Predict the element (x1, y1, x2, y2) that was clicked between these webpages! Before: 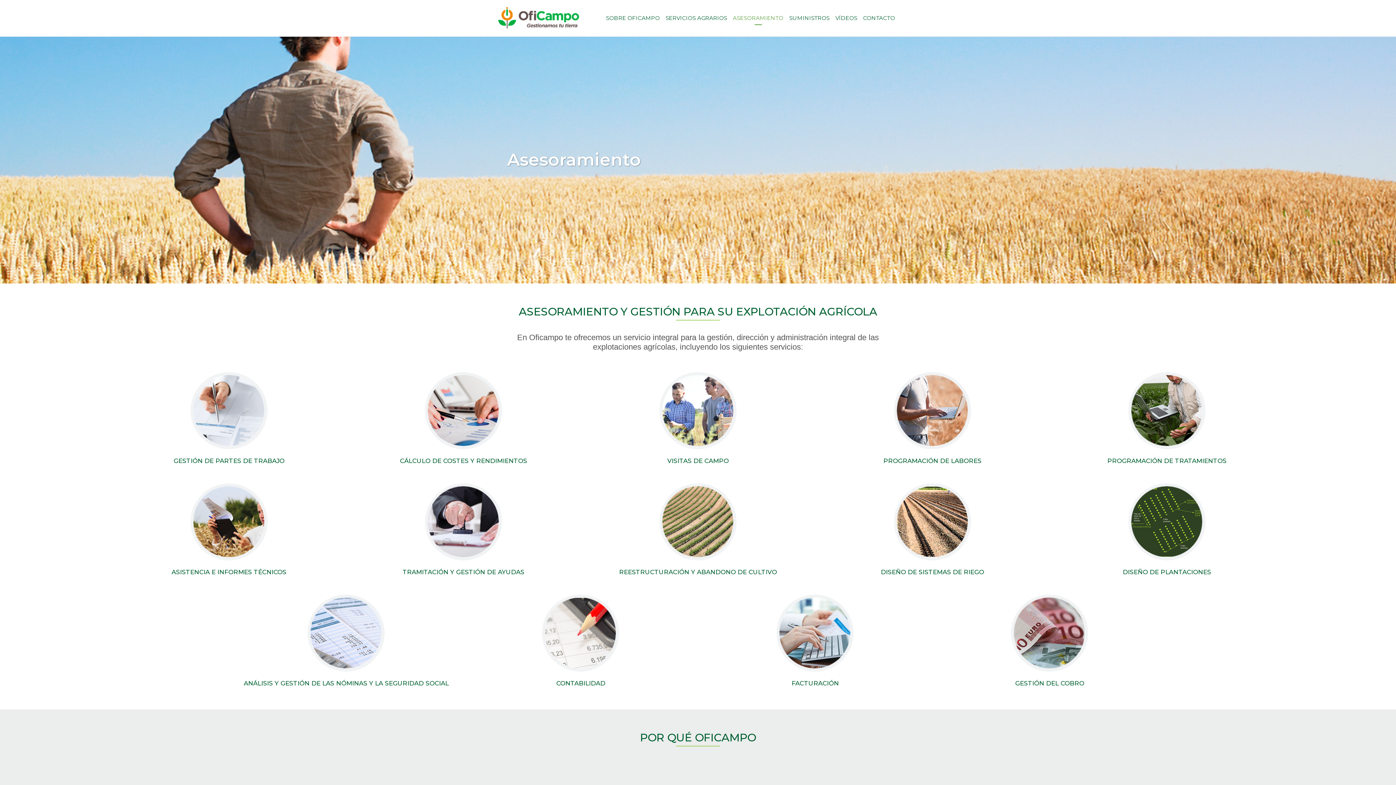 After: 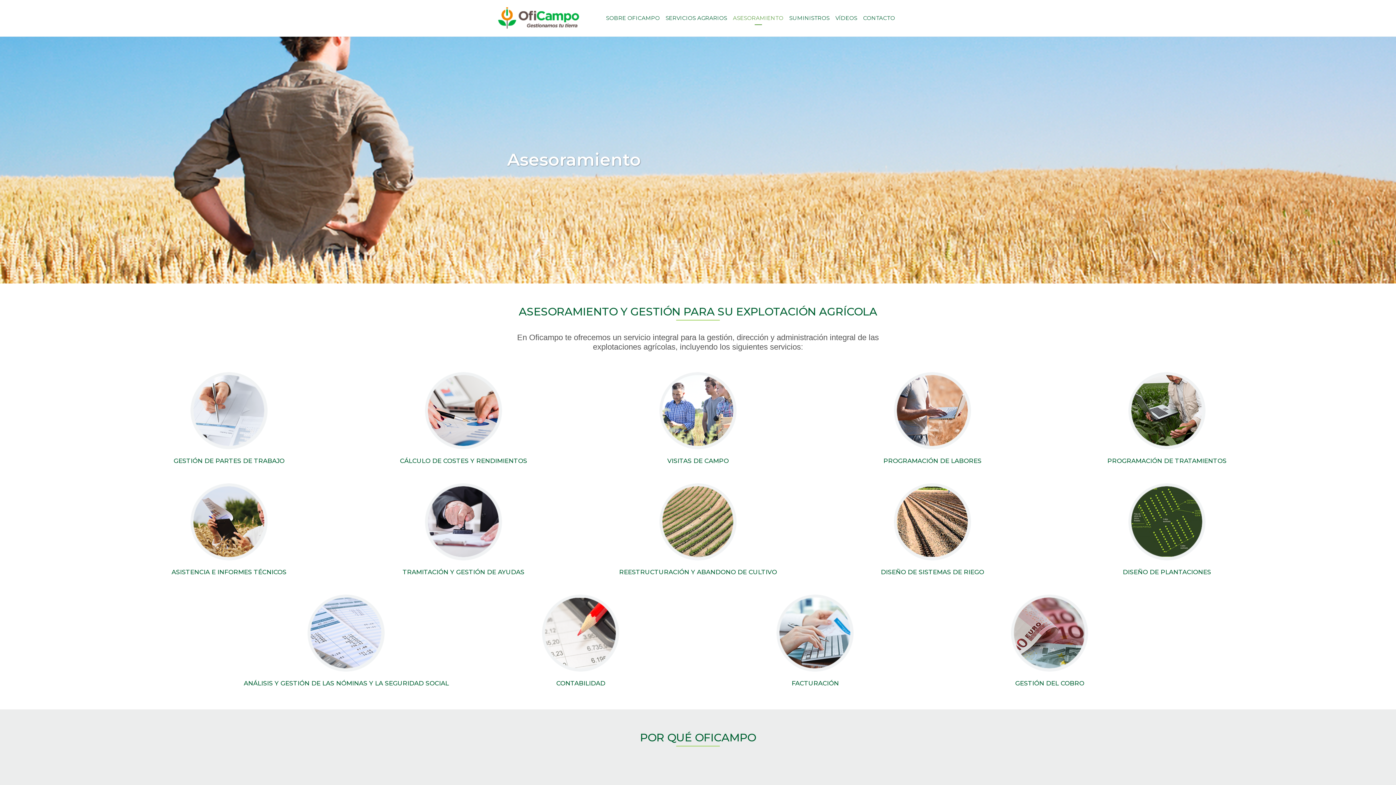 Action: bbox: (730, 0, 786, 36) label: ASESORAMIENTO